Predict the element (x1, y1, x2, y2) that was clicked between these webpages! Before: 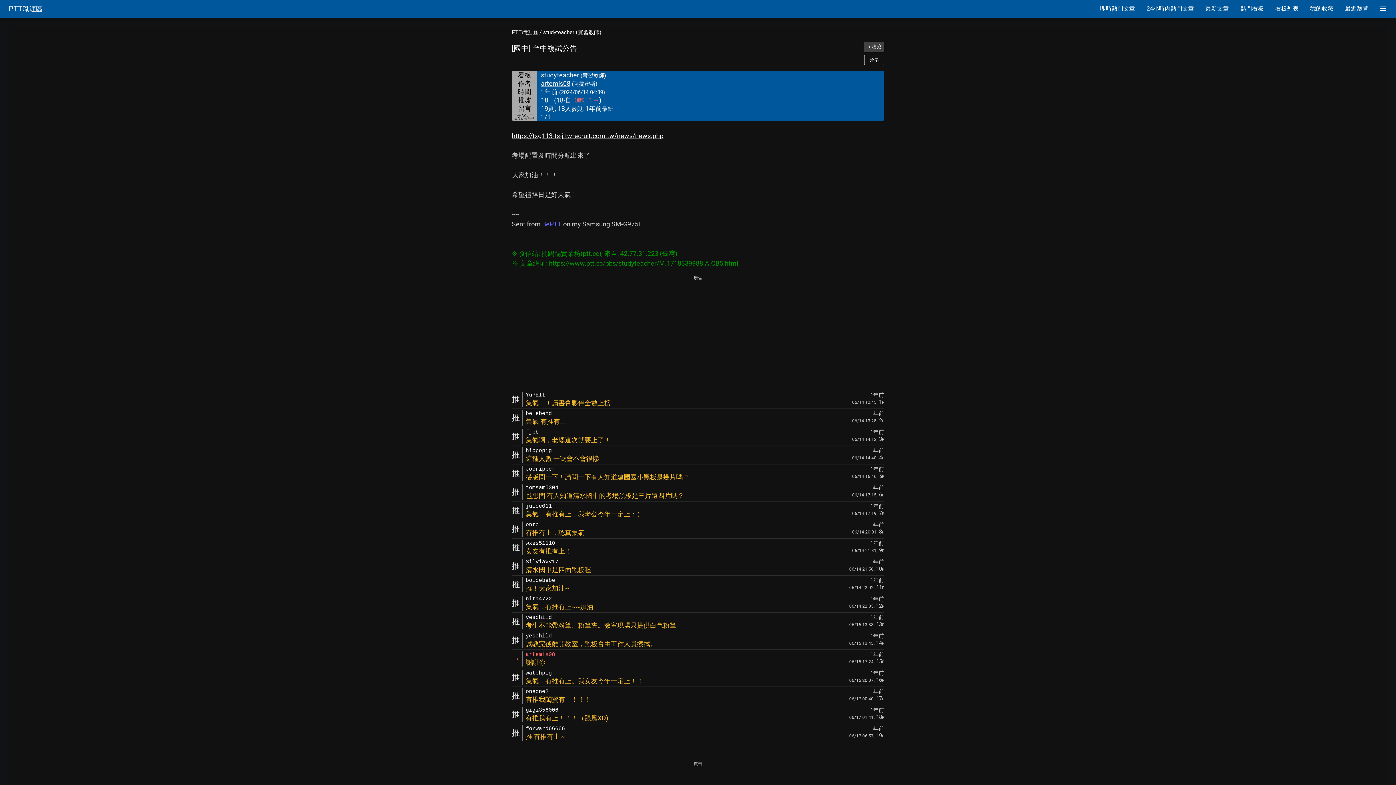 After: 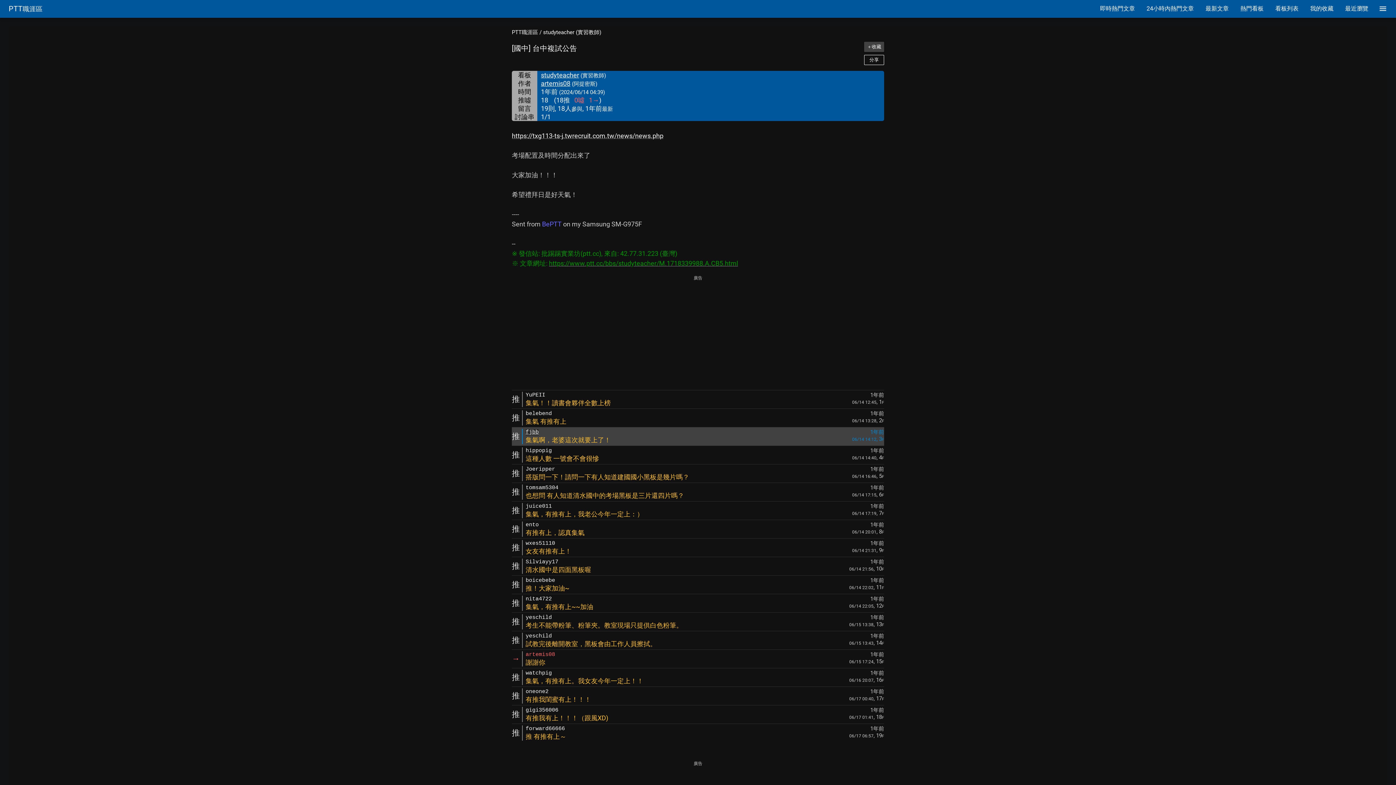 Action: bbox: (525, 429, 538, 435) label: fjbb